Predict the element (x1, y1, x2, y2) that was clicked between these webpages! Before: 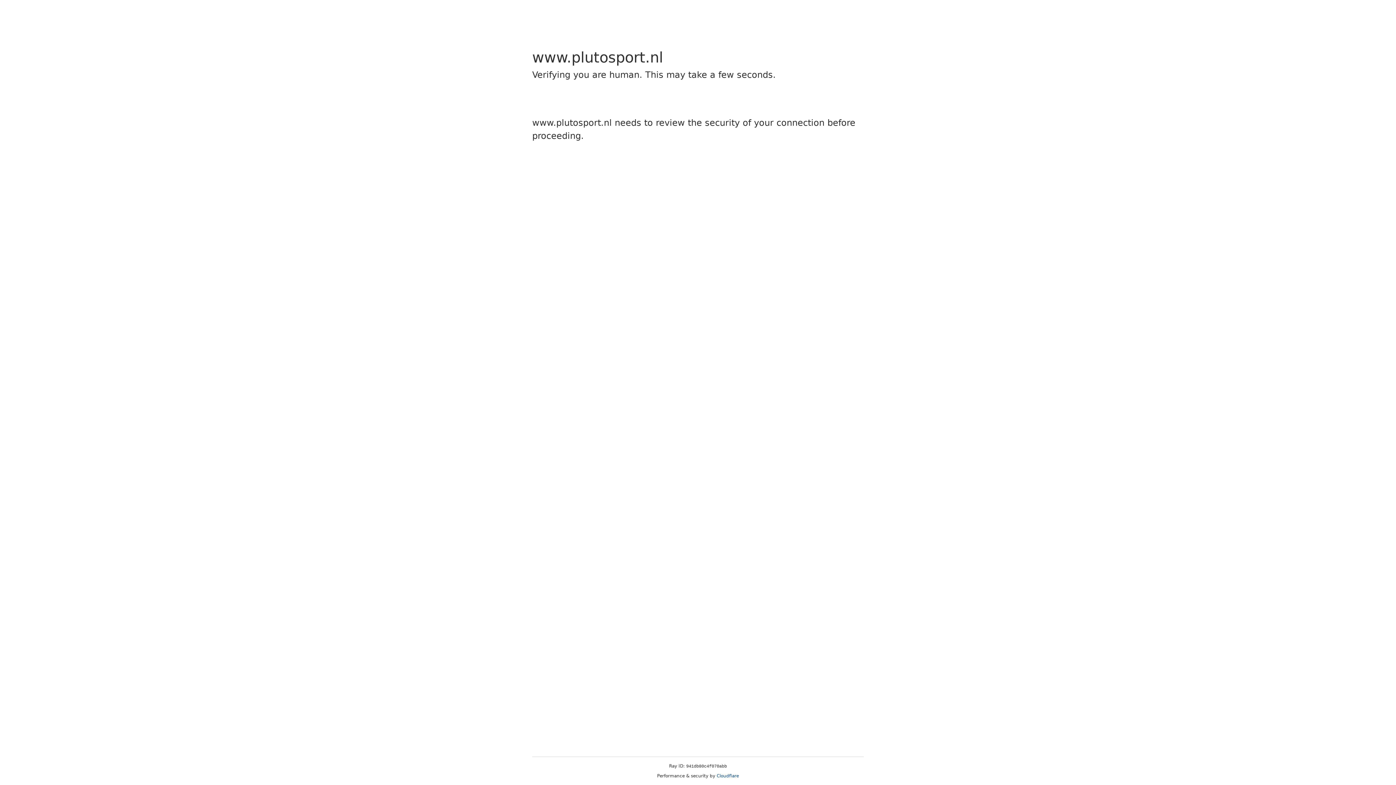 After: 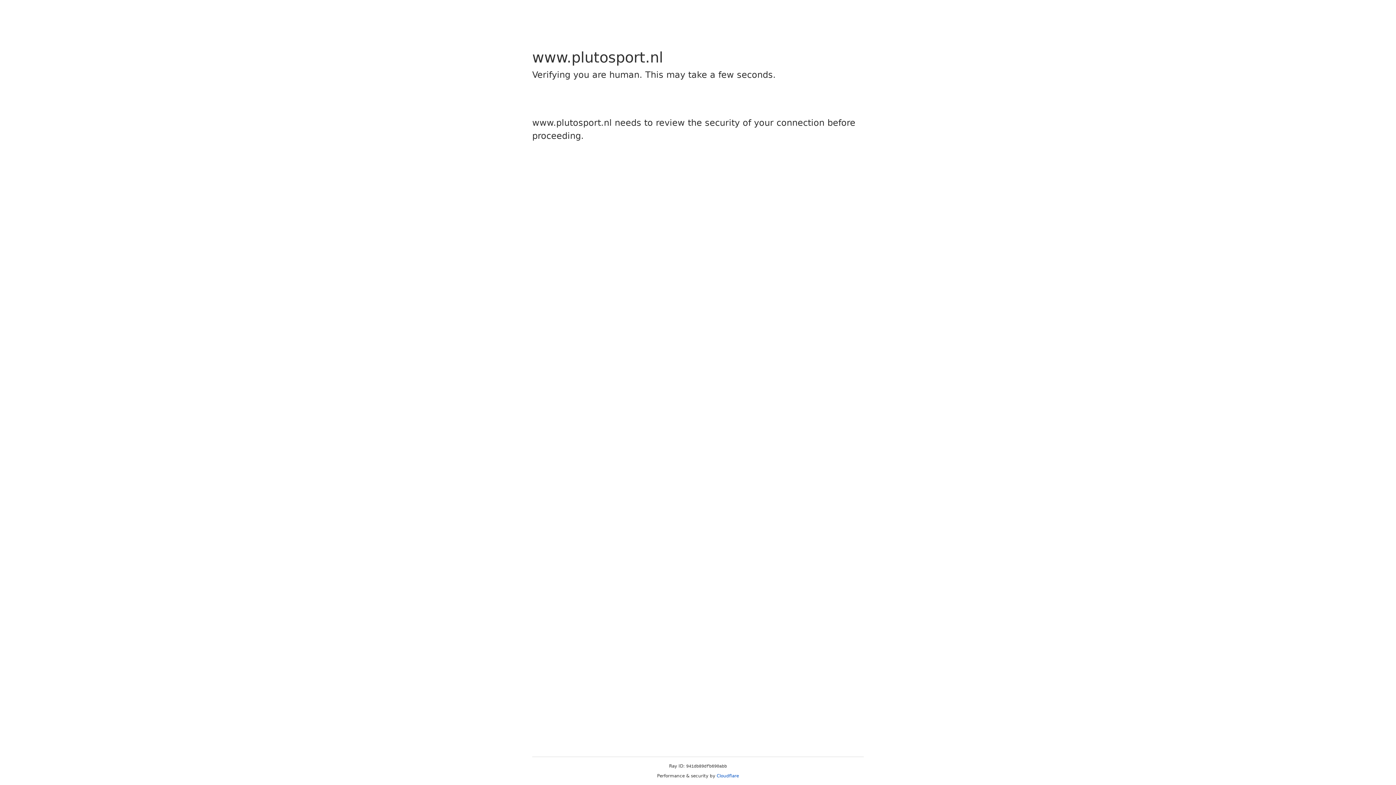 Action: bbox: (716, 773, 739, 778) label: Cloudflare